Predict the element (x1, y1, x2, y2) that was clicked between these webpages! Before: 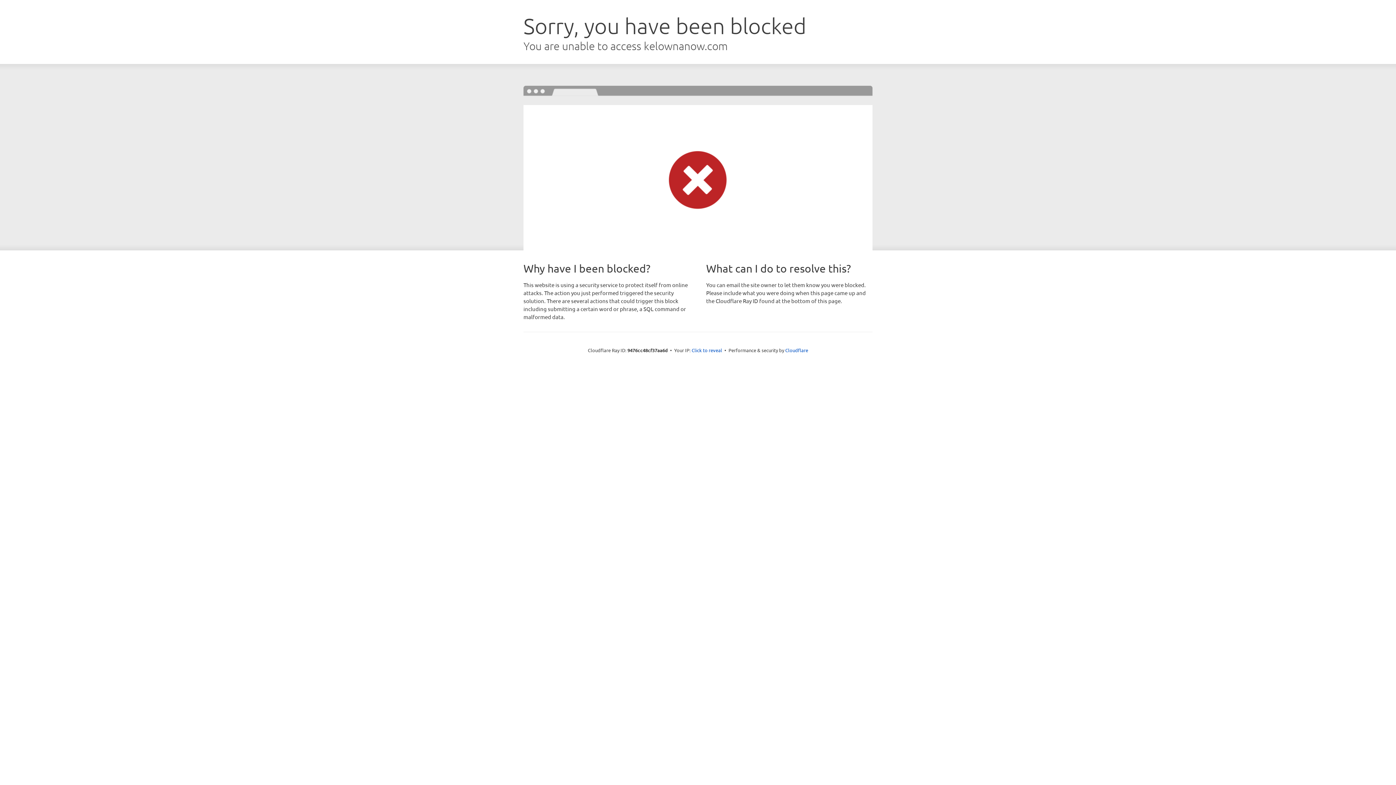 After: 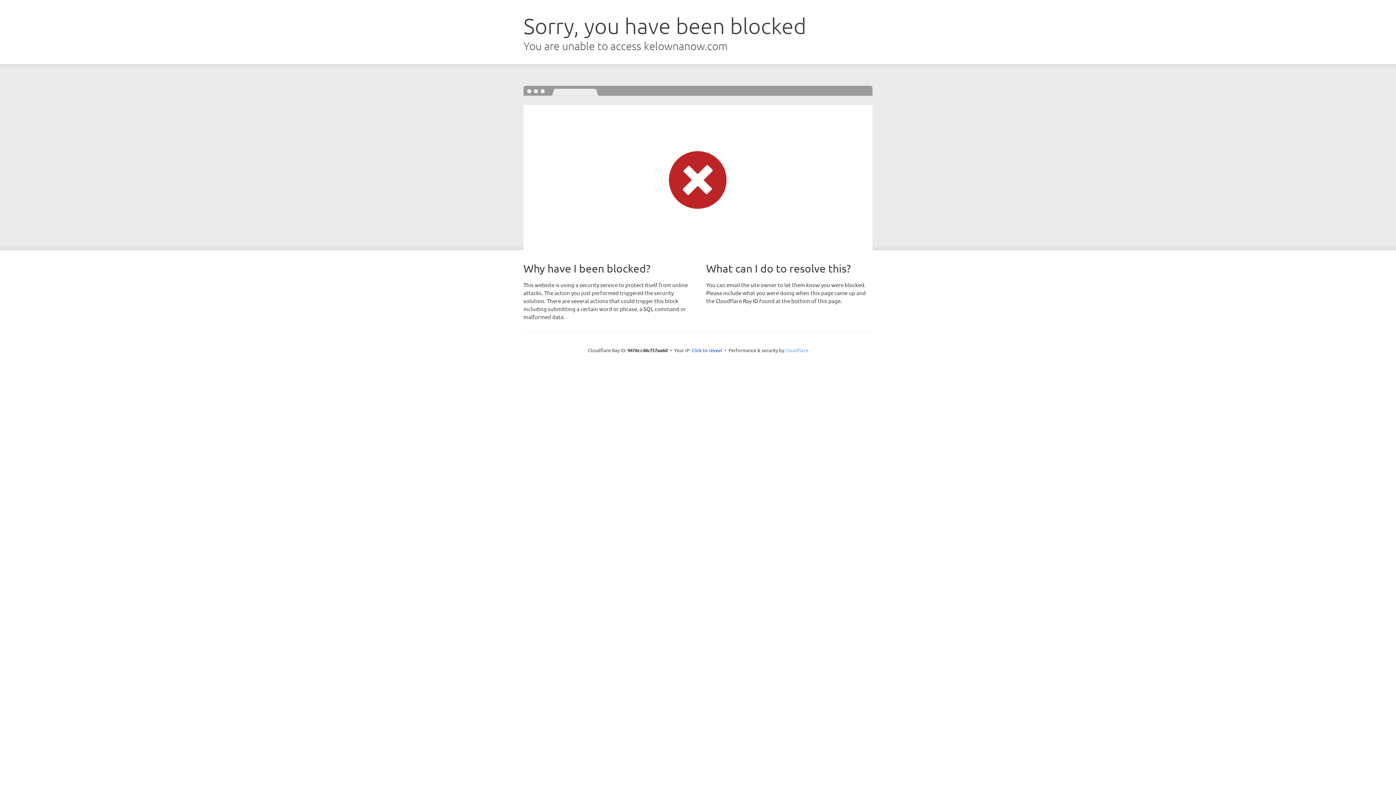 Action: bbox: (785, 347, 808, 353) label: Cloudflare